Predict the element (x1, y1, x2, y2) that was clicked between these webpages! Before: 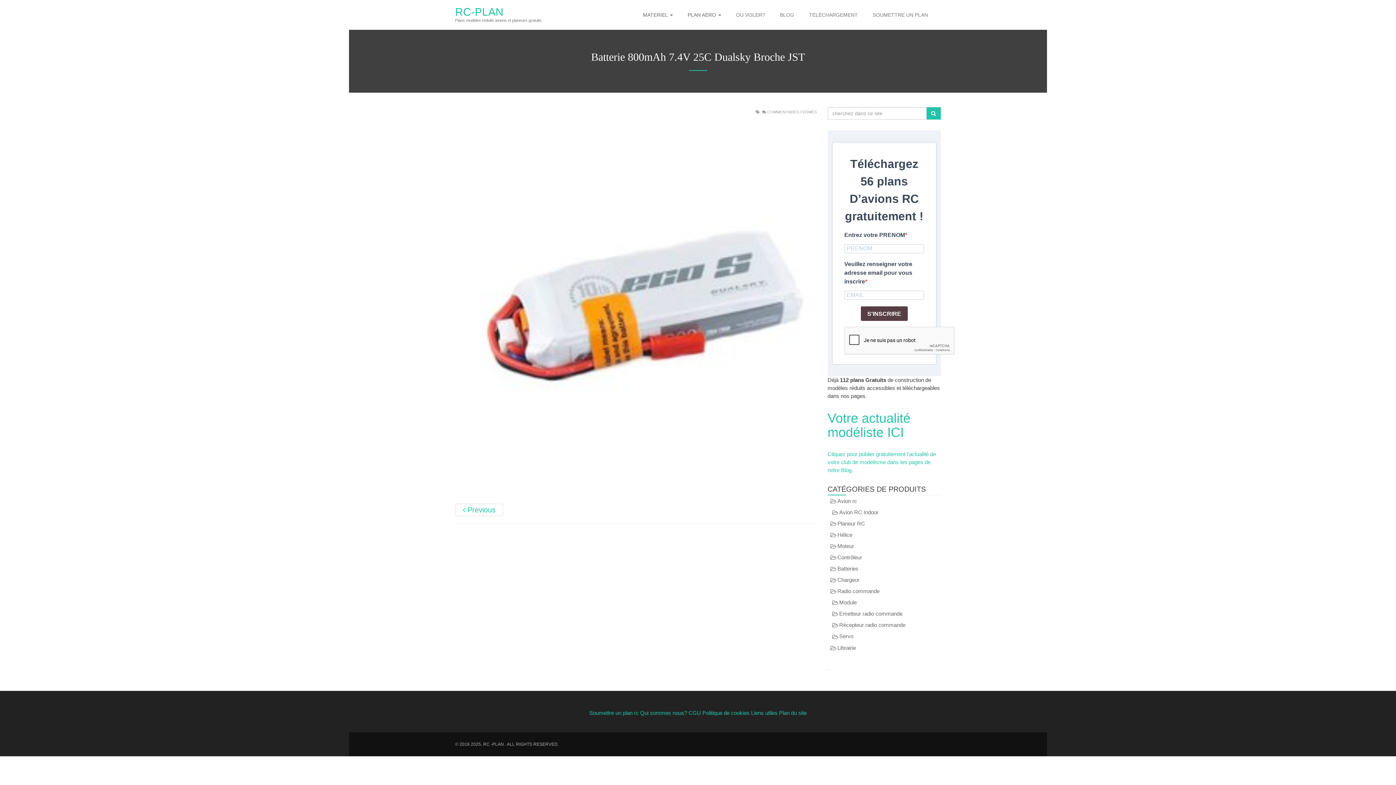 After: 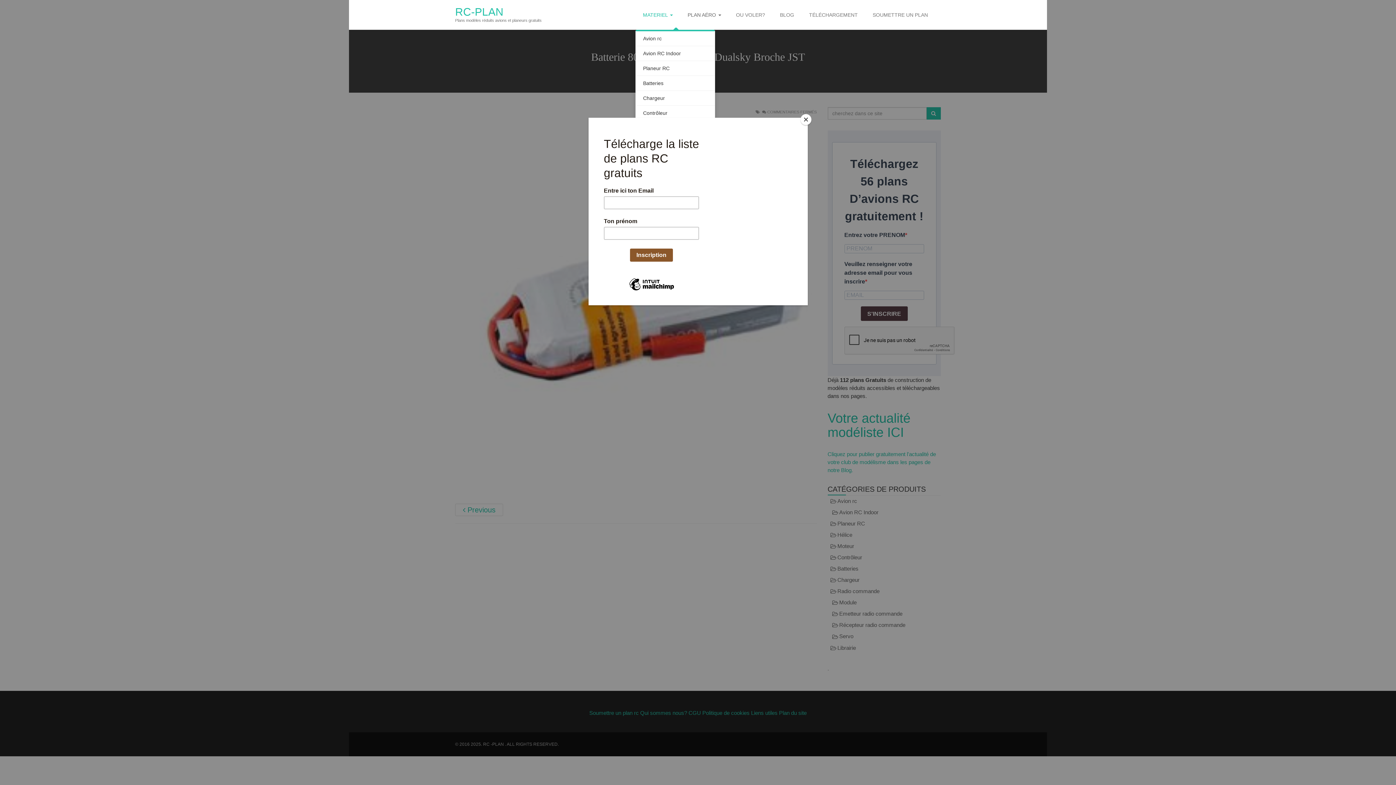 Action: label: MATERIEL  bbox: (635, 0, 680, 29)